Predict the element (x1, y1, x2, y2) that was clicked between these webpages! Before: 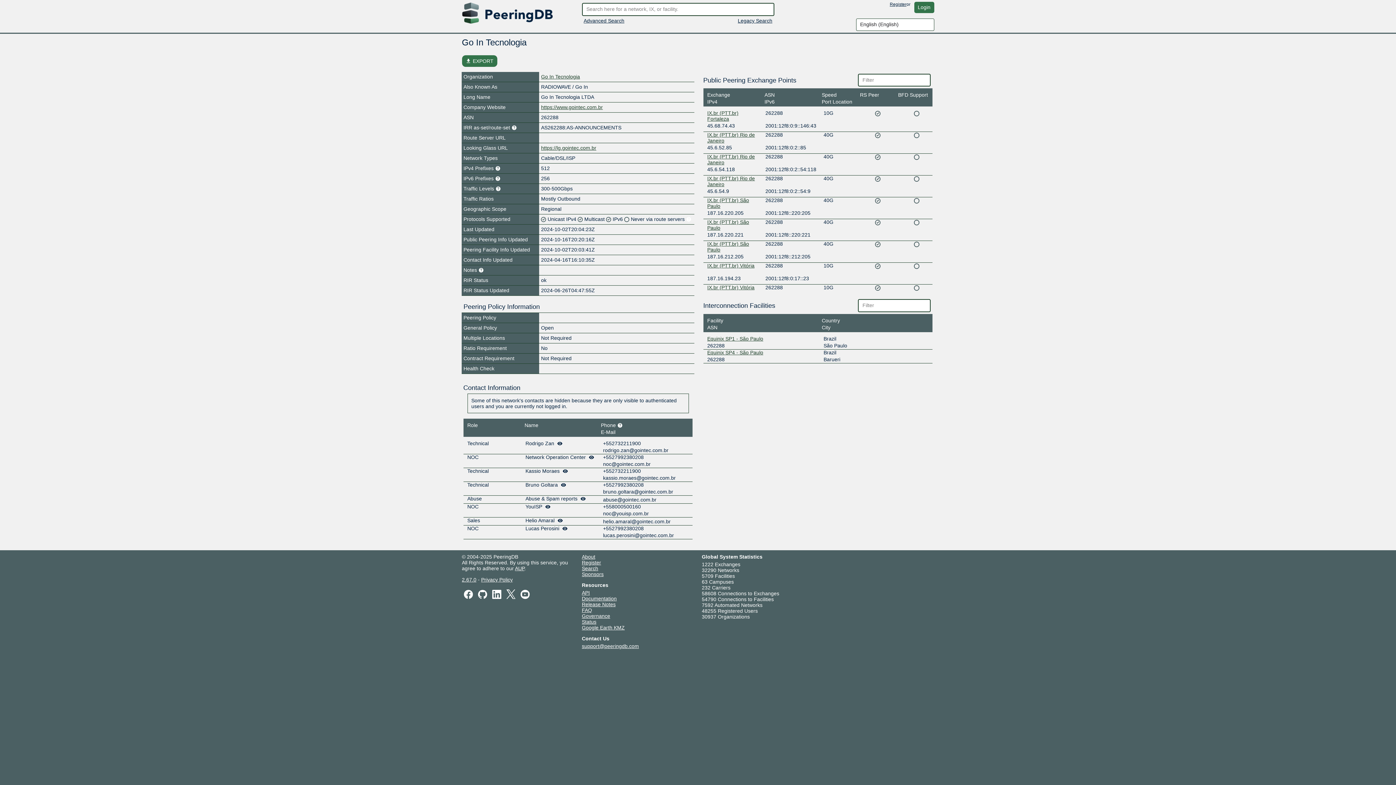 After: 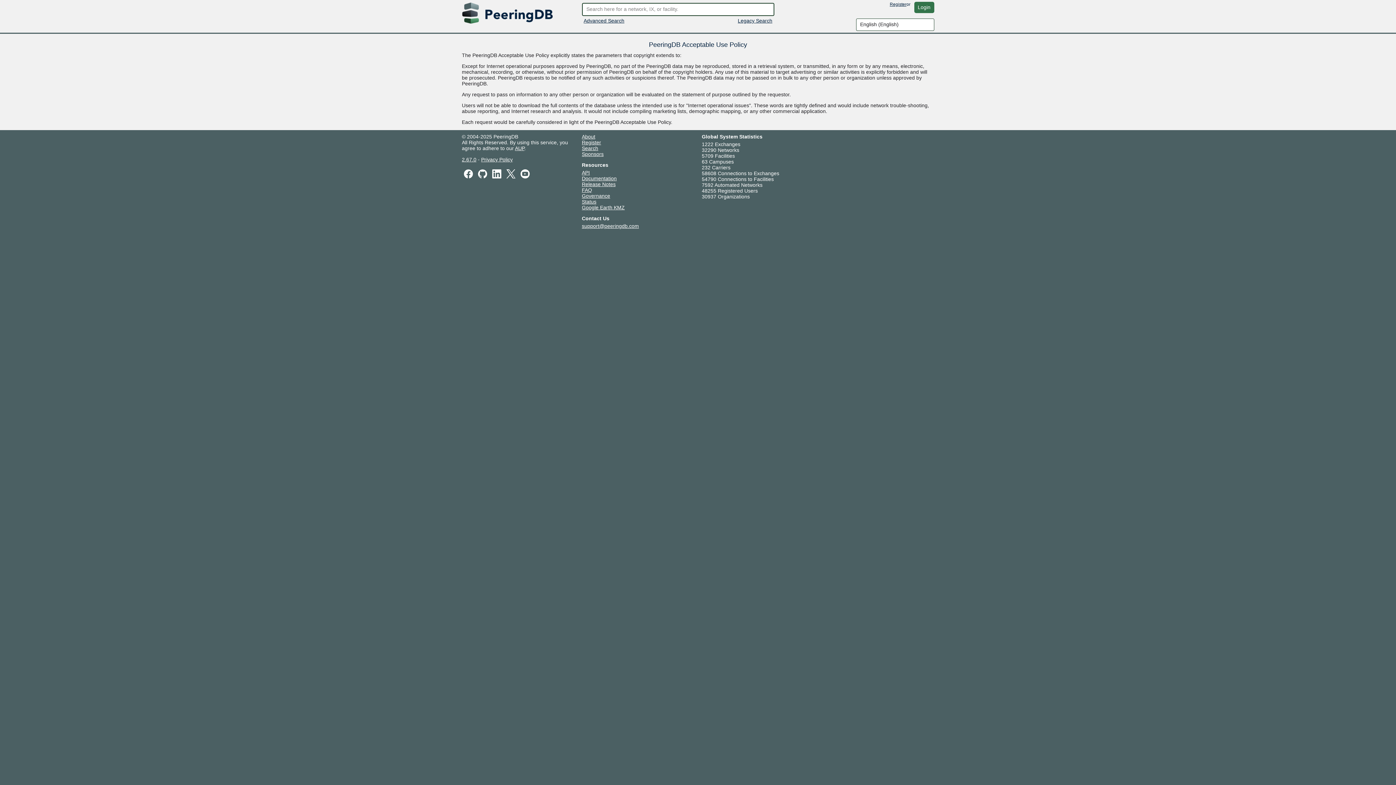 Action: label: AUP bbox: (515, 565, 524, 571)